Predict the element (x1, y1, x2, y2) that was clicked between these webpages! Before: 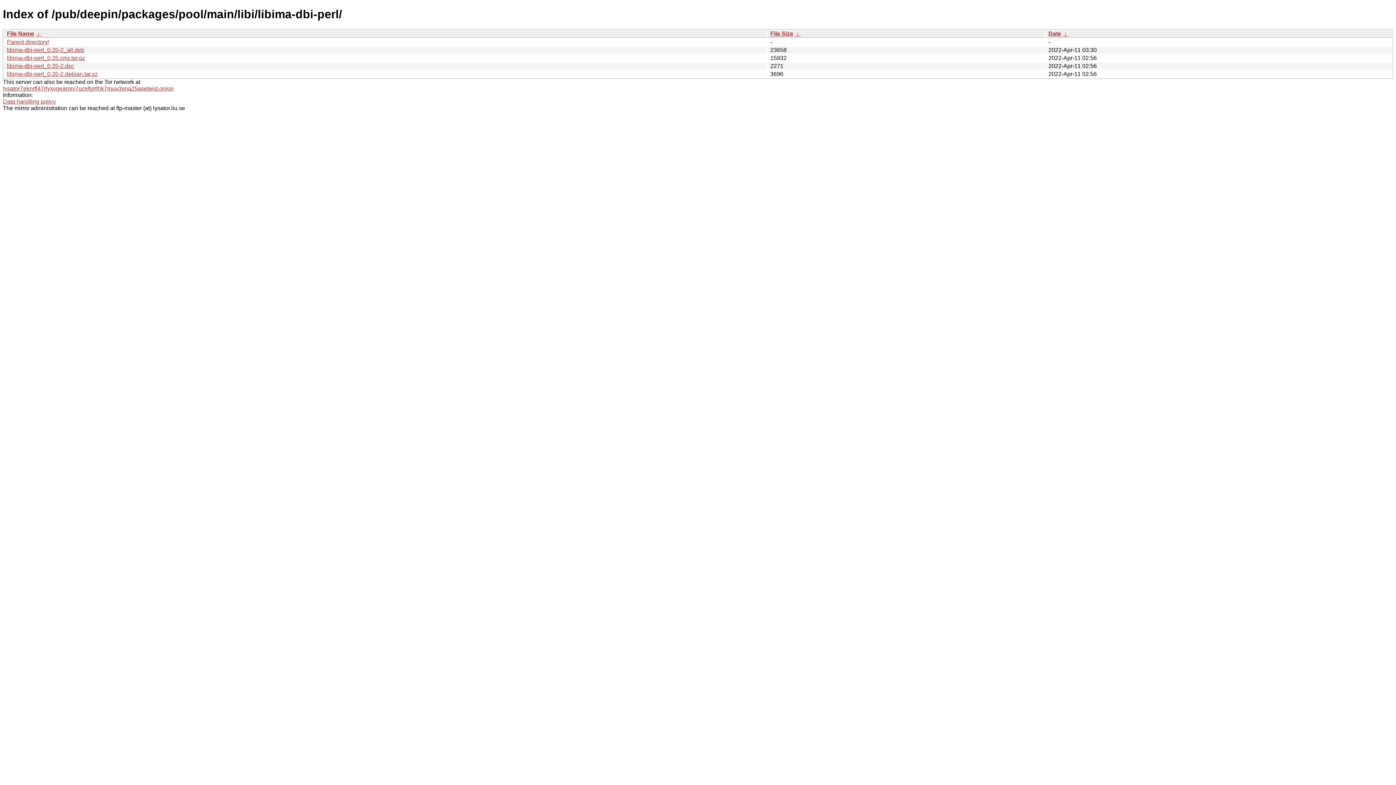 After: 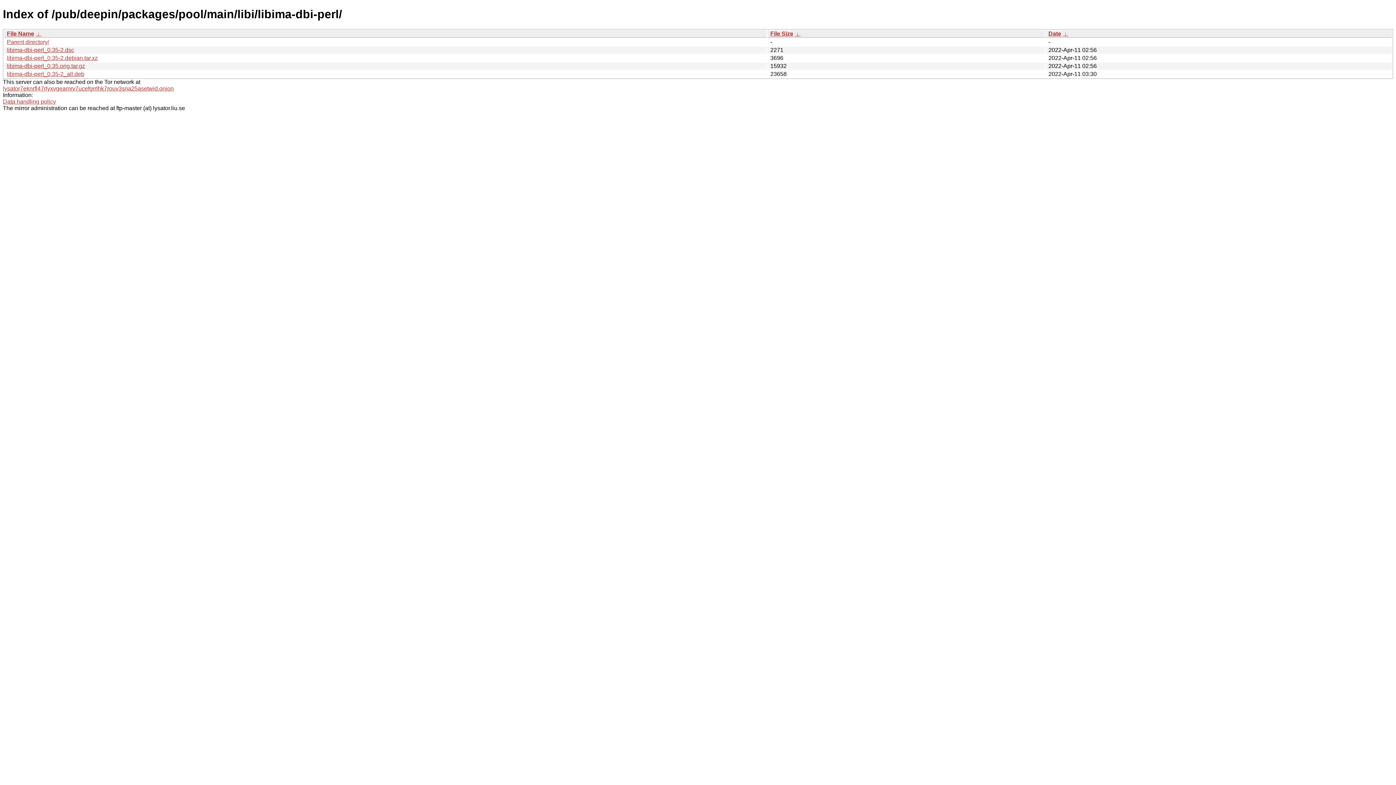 Action: label: File Size bbox: (770, 30, 793, 36)